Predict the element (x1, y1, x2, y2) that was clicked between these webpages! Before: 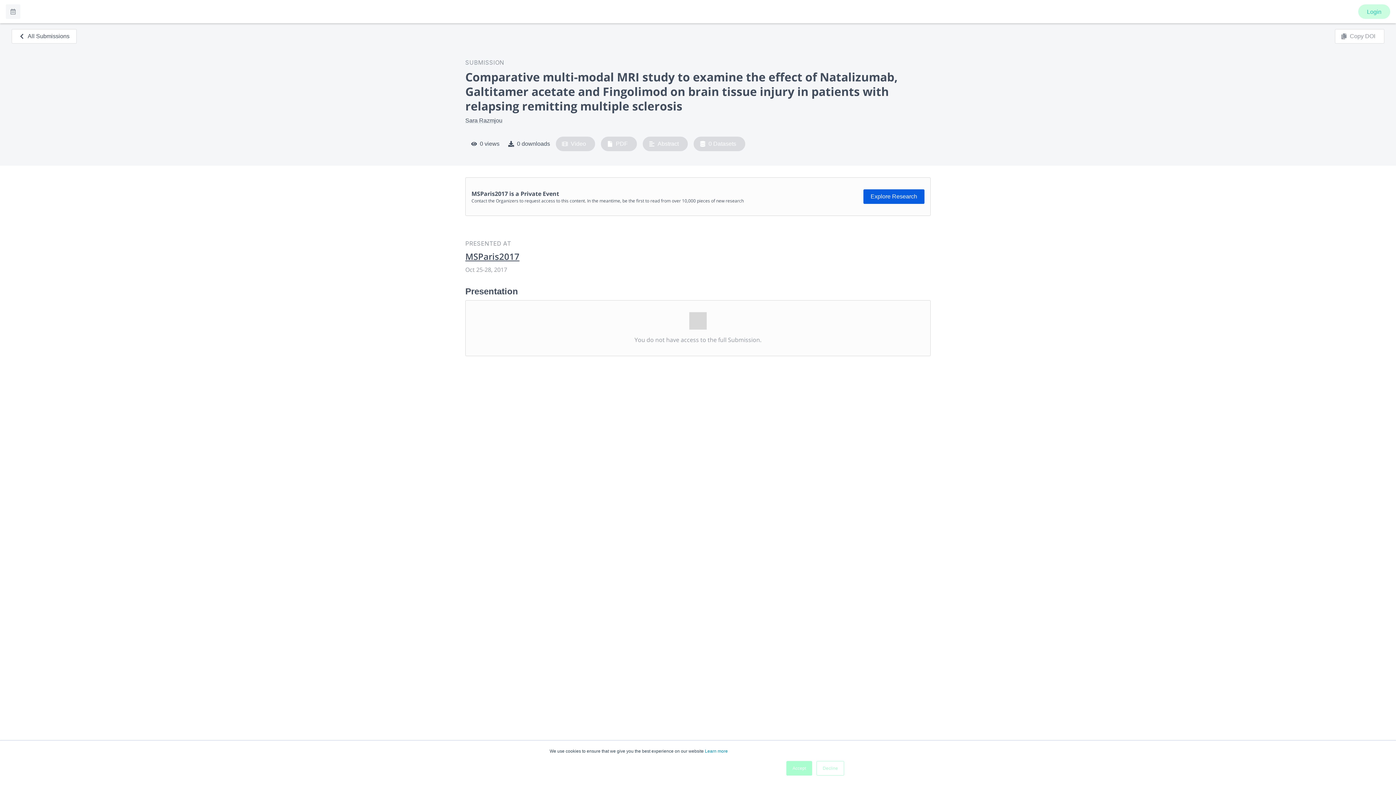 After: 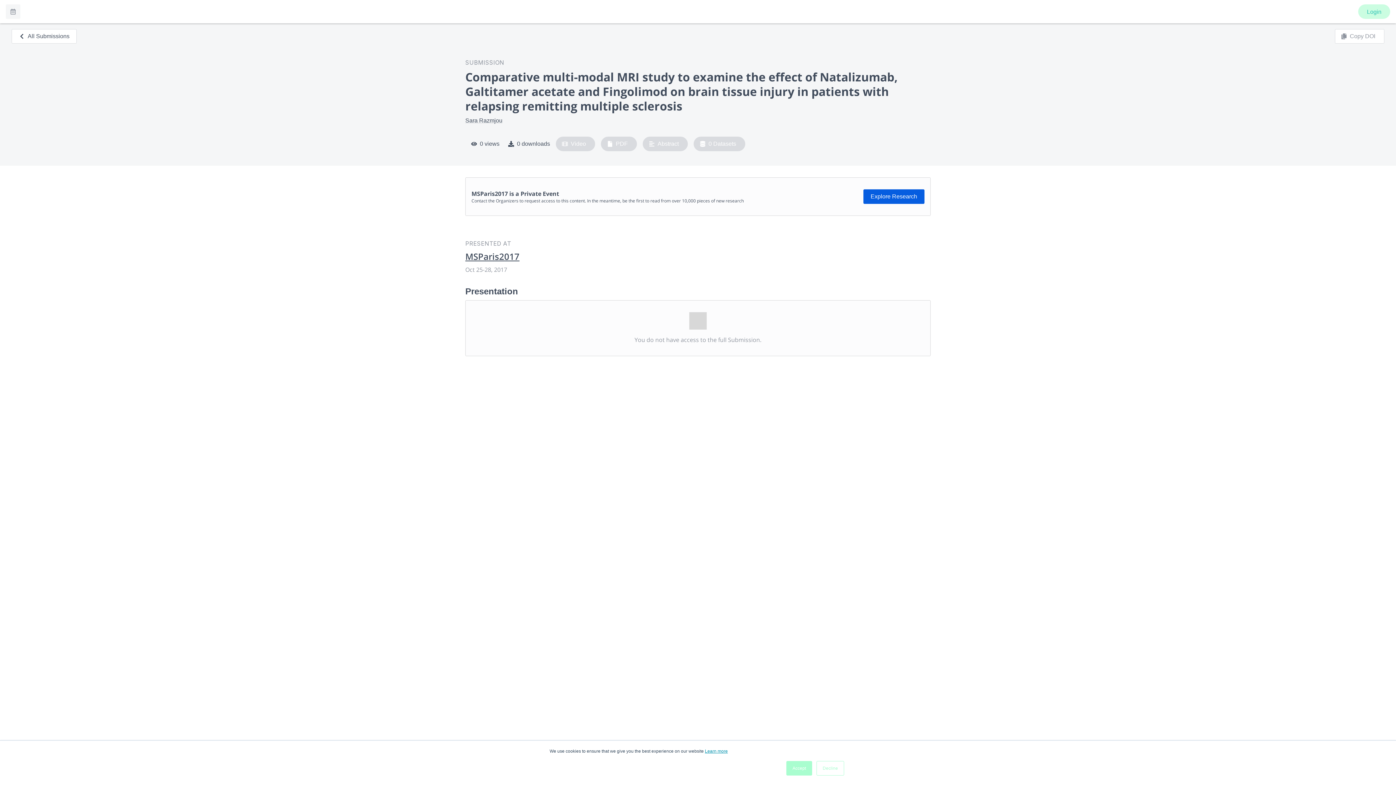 Action: bbox: (705, 749, 728, 754) label: Learn more